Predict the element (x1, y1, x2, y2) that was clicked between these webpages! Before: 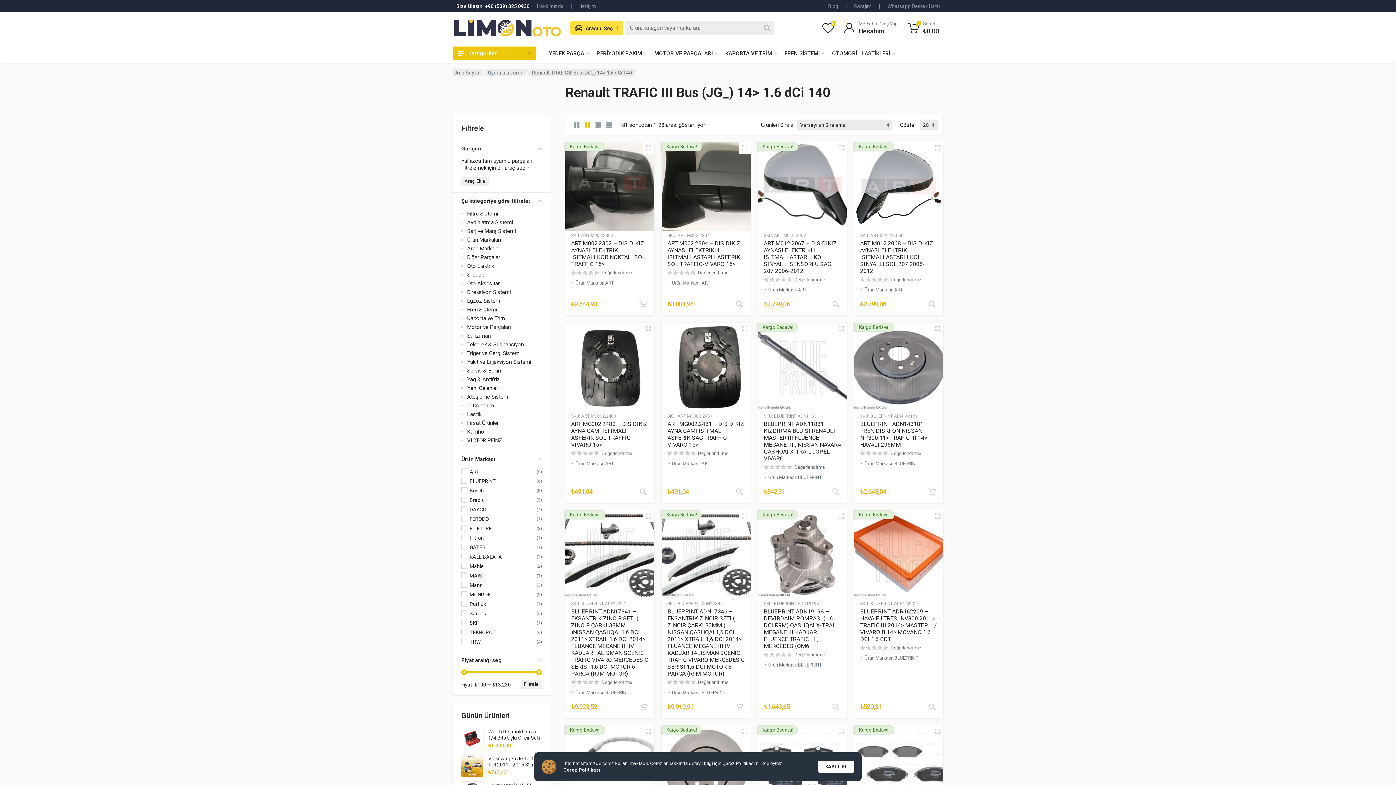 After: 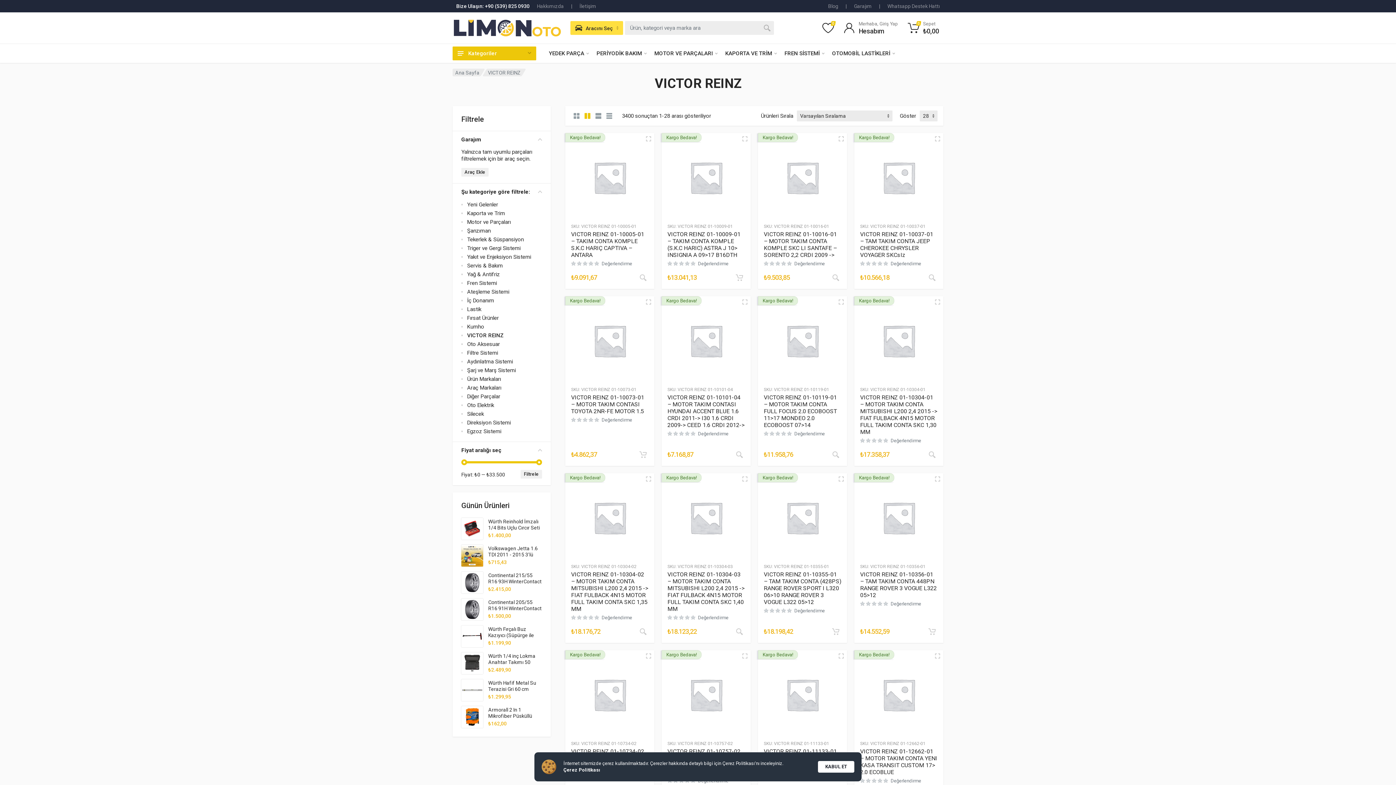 Action: bbox: (467, 437, 502, 443) label: VICTOR REINZ